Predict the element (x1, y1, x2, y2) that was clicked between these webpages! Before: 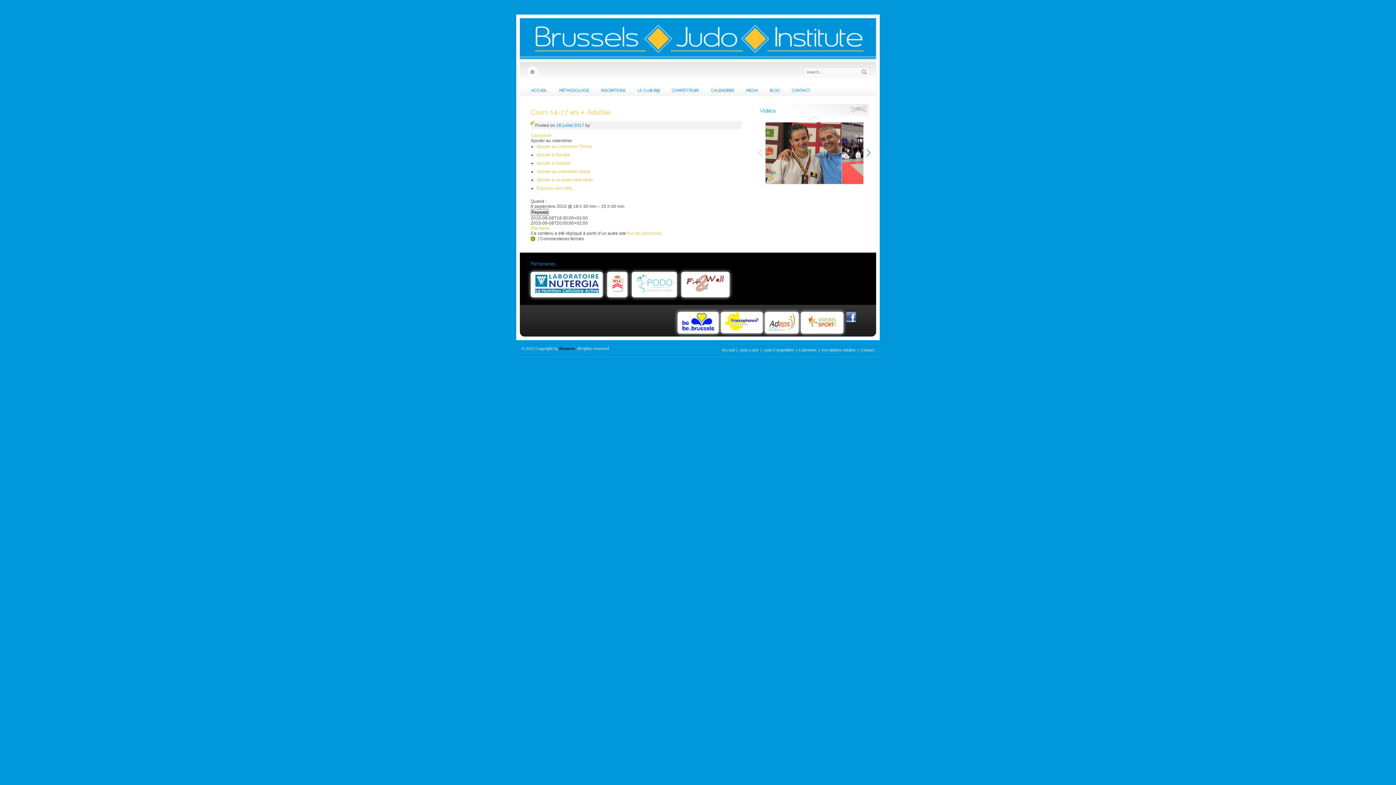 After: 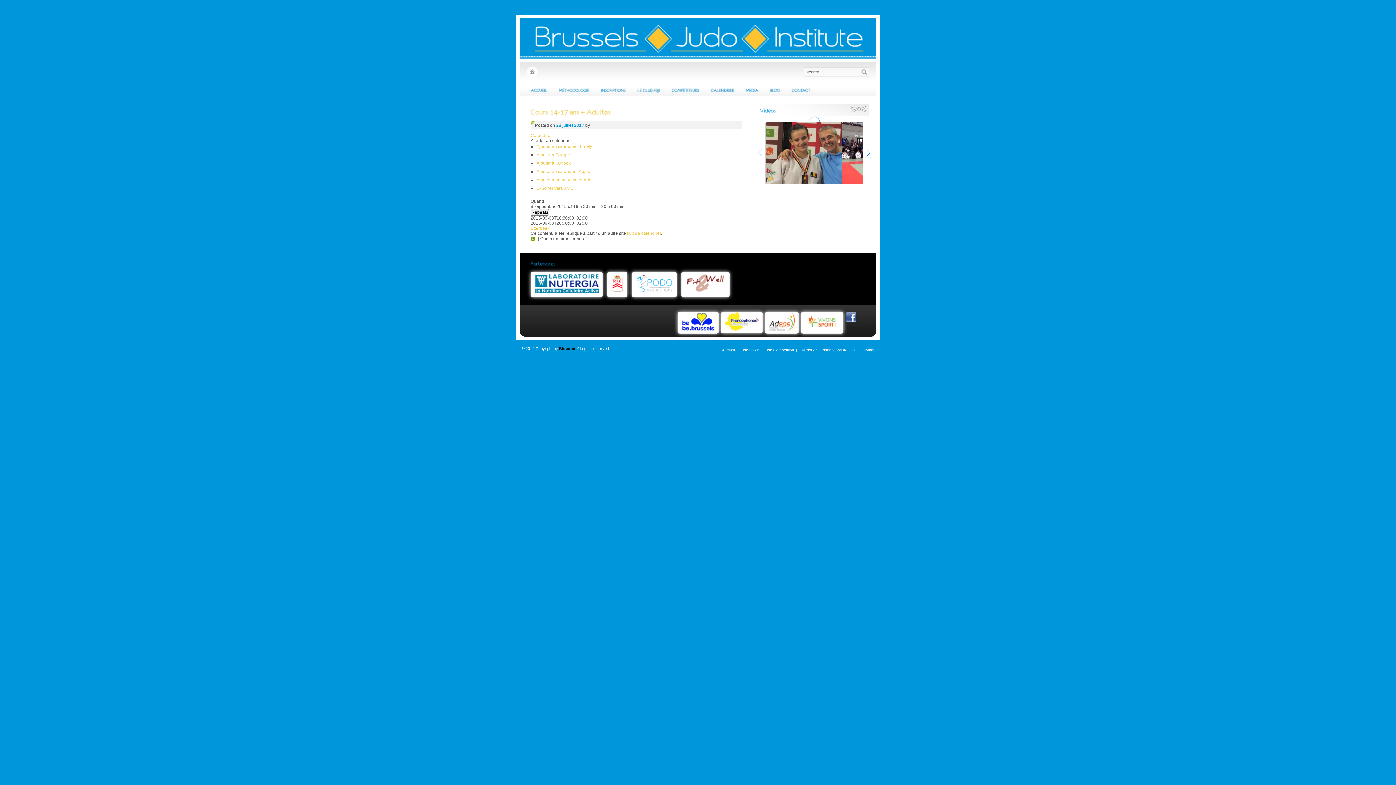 Action: bbox: (530, 106, 611, 116) label: Cours14-17ans+Adultes